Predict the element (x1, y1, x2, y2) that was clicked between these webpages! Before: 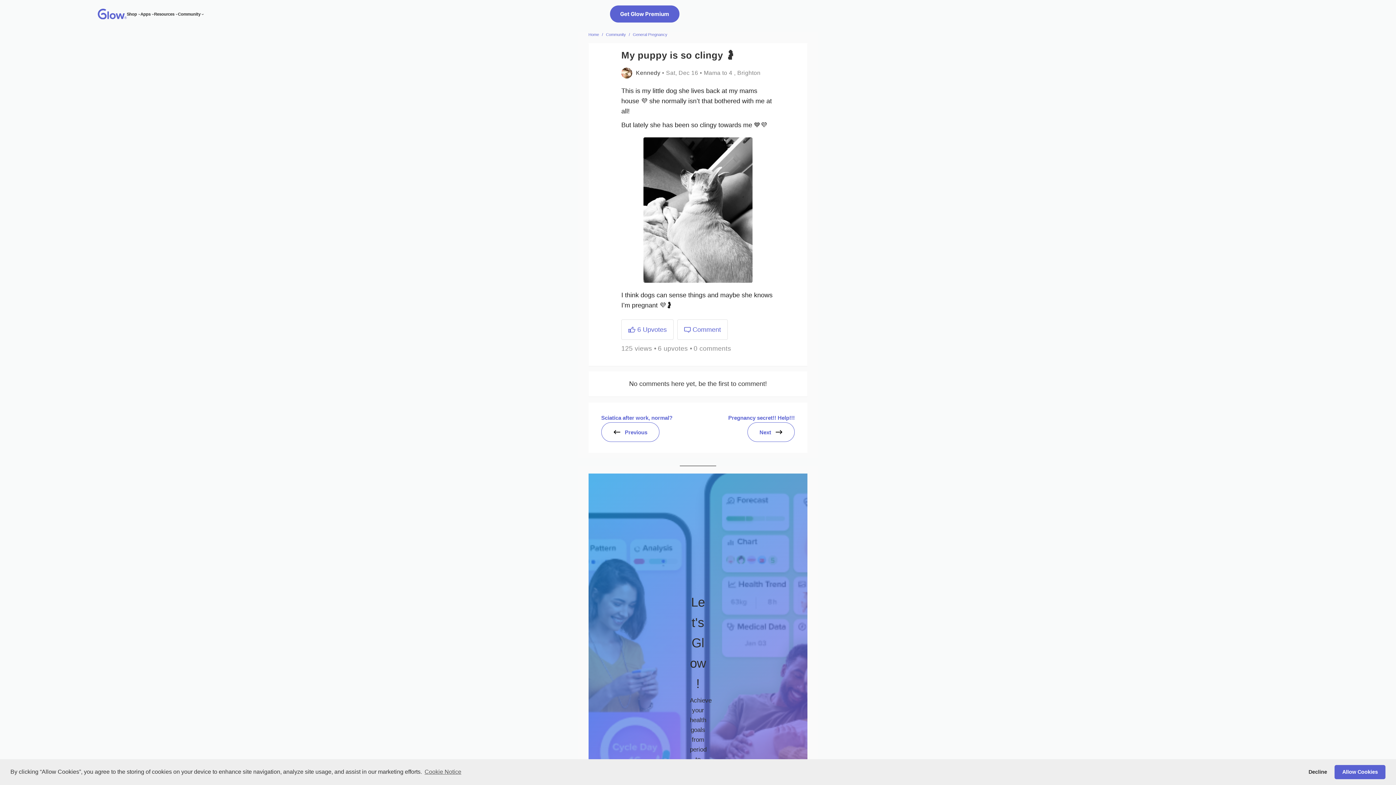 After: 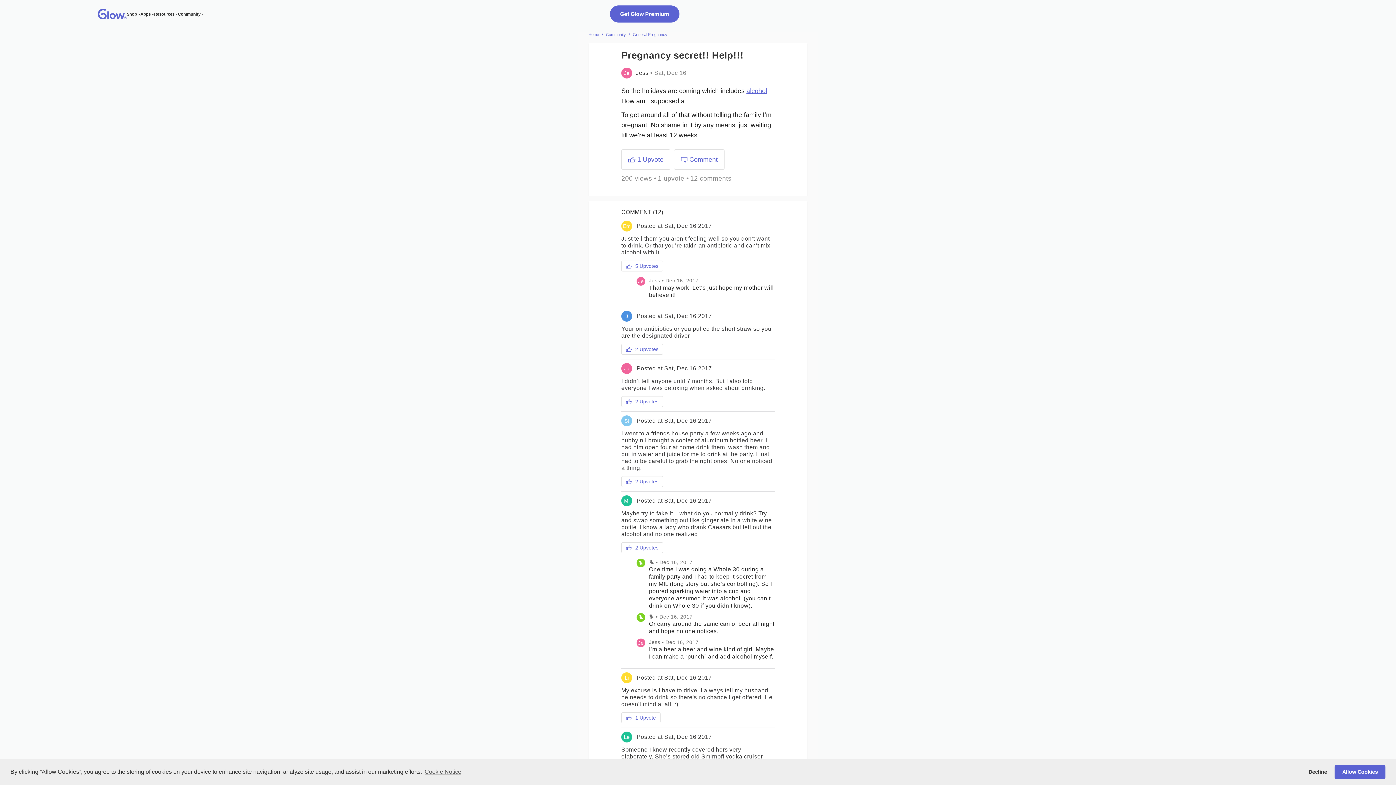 Action: label: Pregnancy secret!! Help!!! bbox: (728, 414, 794, 421)